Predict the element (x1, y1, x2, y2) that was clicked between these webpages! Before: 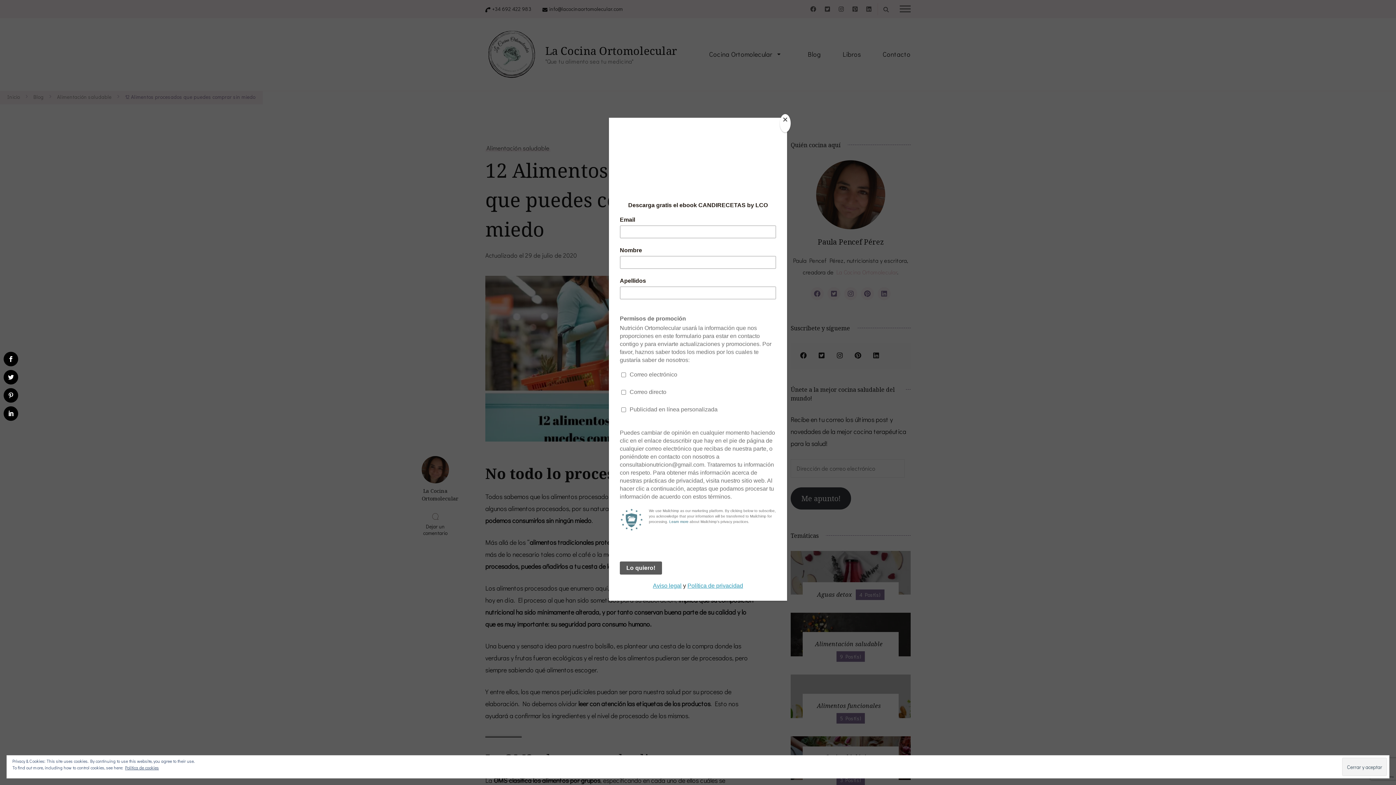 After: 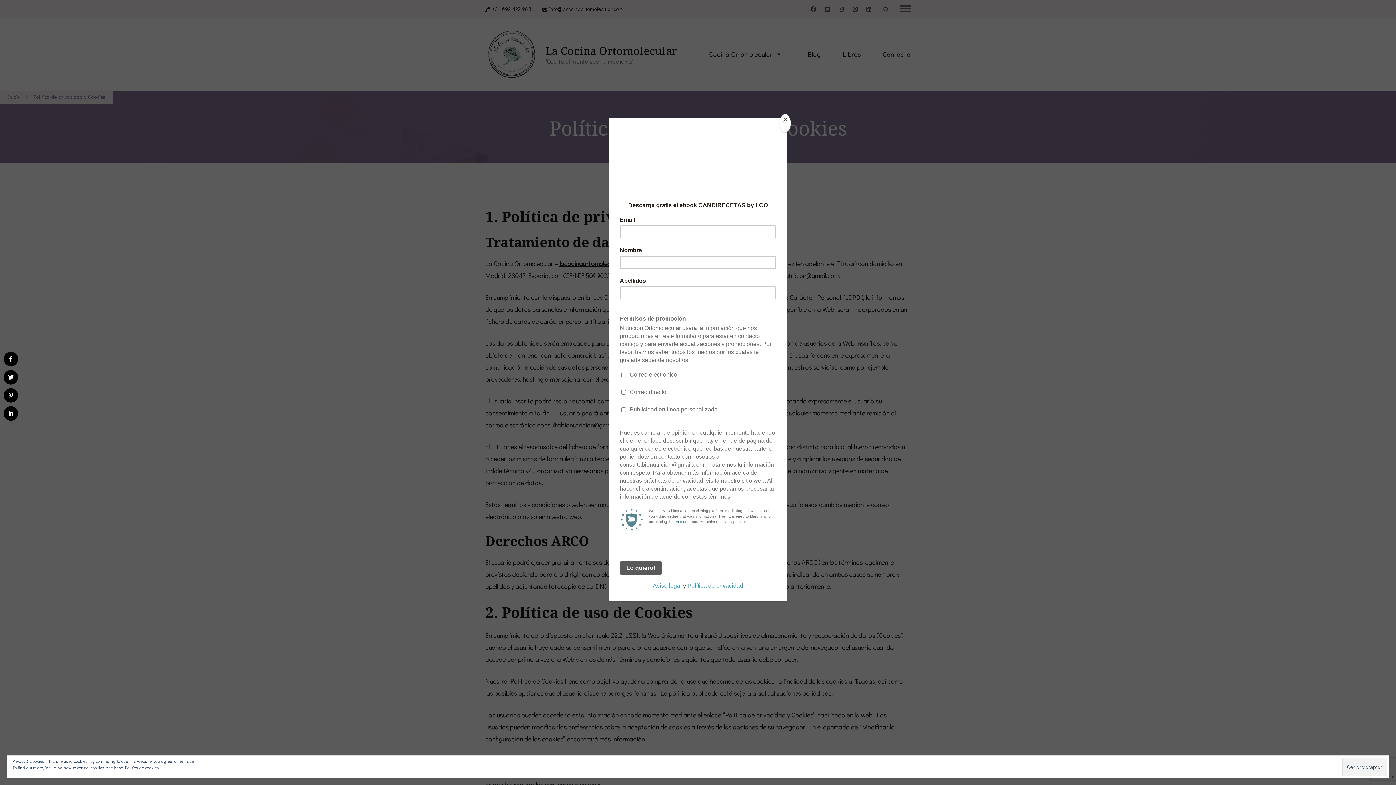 Action: label: Política de cookies bbox: (125, 765, 158, 770)